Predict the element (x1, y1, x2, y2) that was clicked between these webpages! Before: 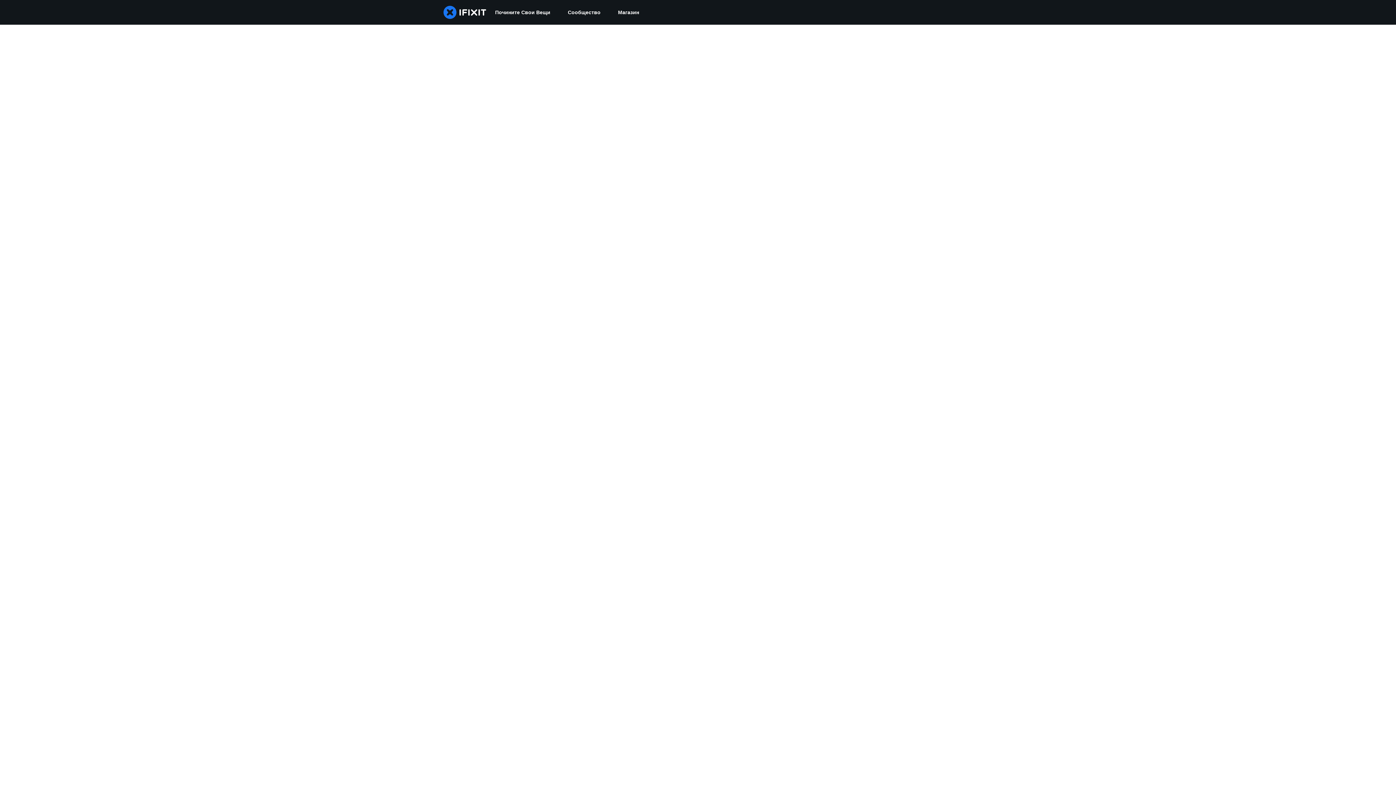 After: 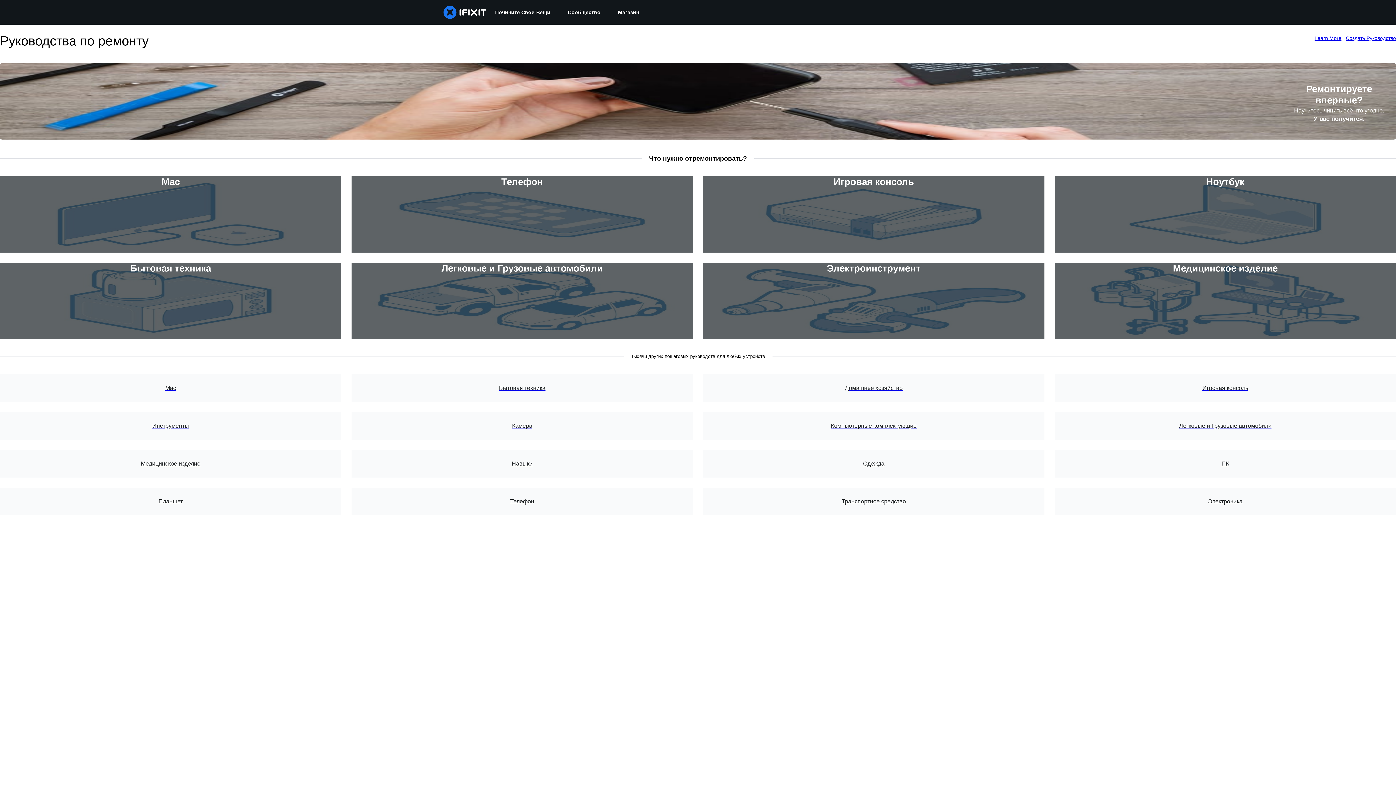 Action: label: Почините Свои Вещи bbox: (486, 0, 559, 24)